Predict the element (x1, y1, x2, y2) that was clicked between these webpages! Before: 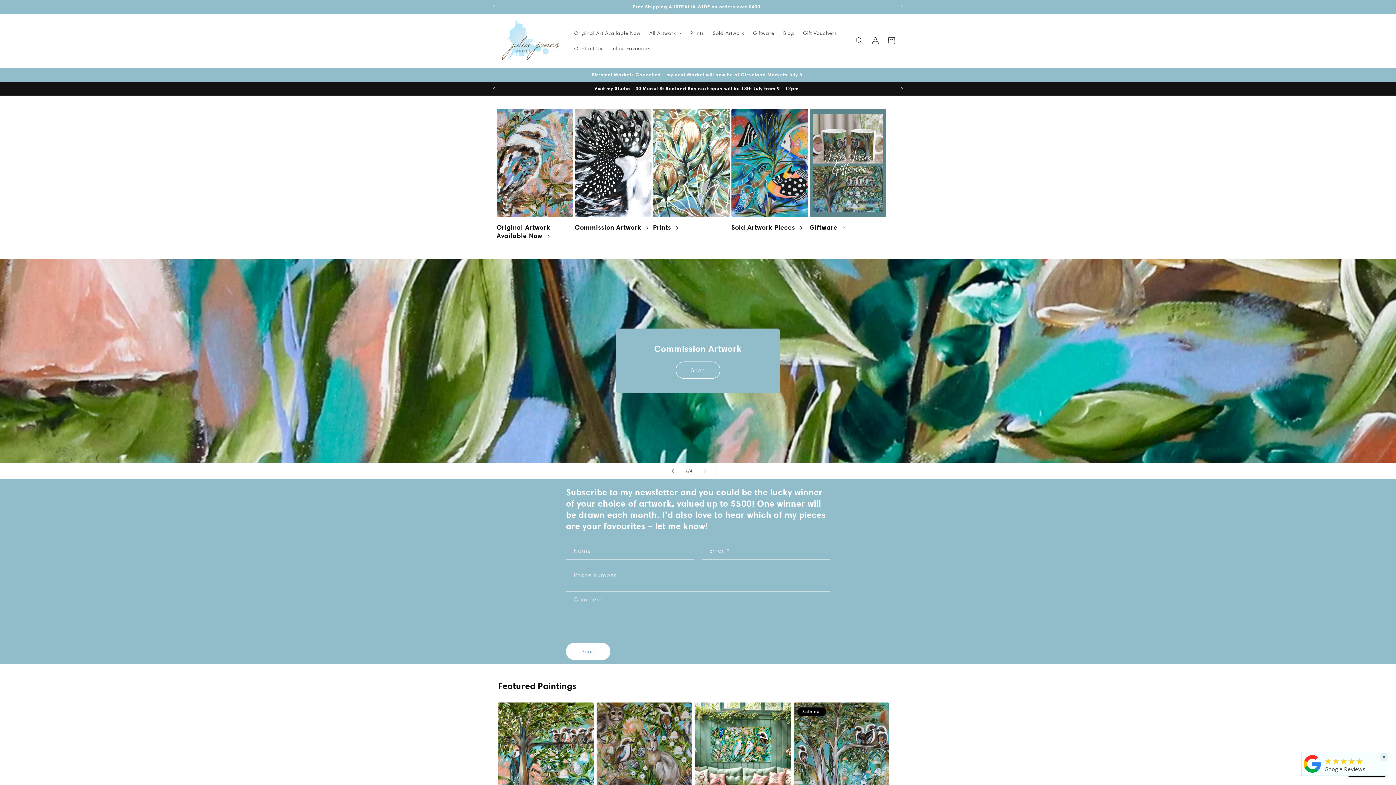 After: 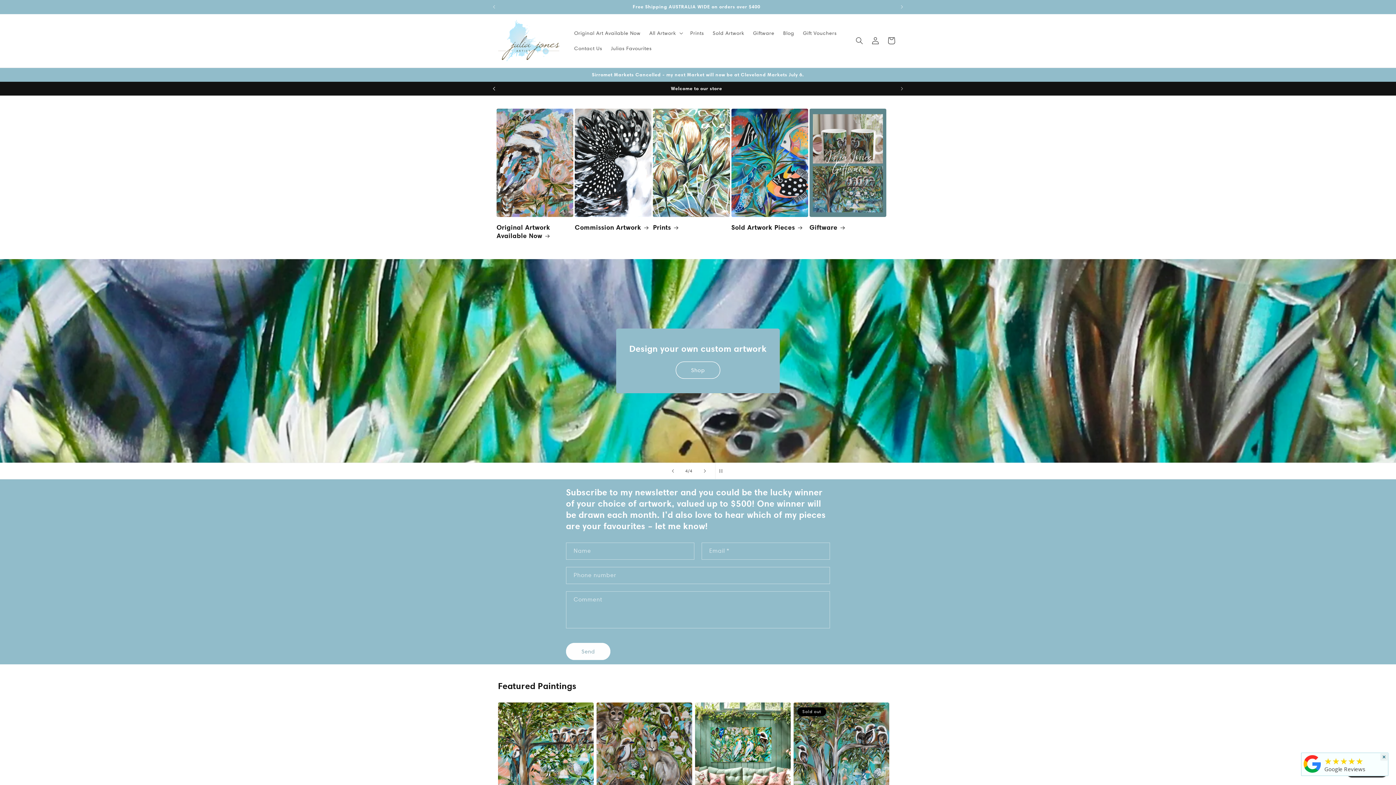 Action: bbox: (486, 81, 502, 95) label: Previous announcement